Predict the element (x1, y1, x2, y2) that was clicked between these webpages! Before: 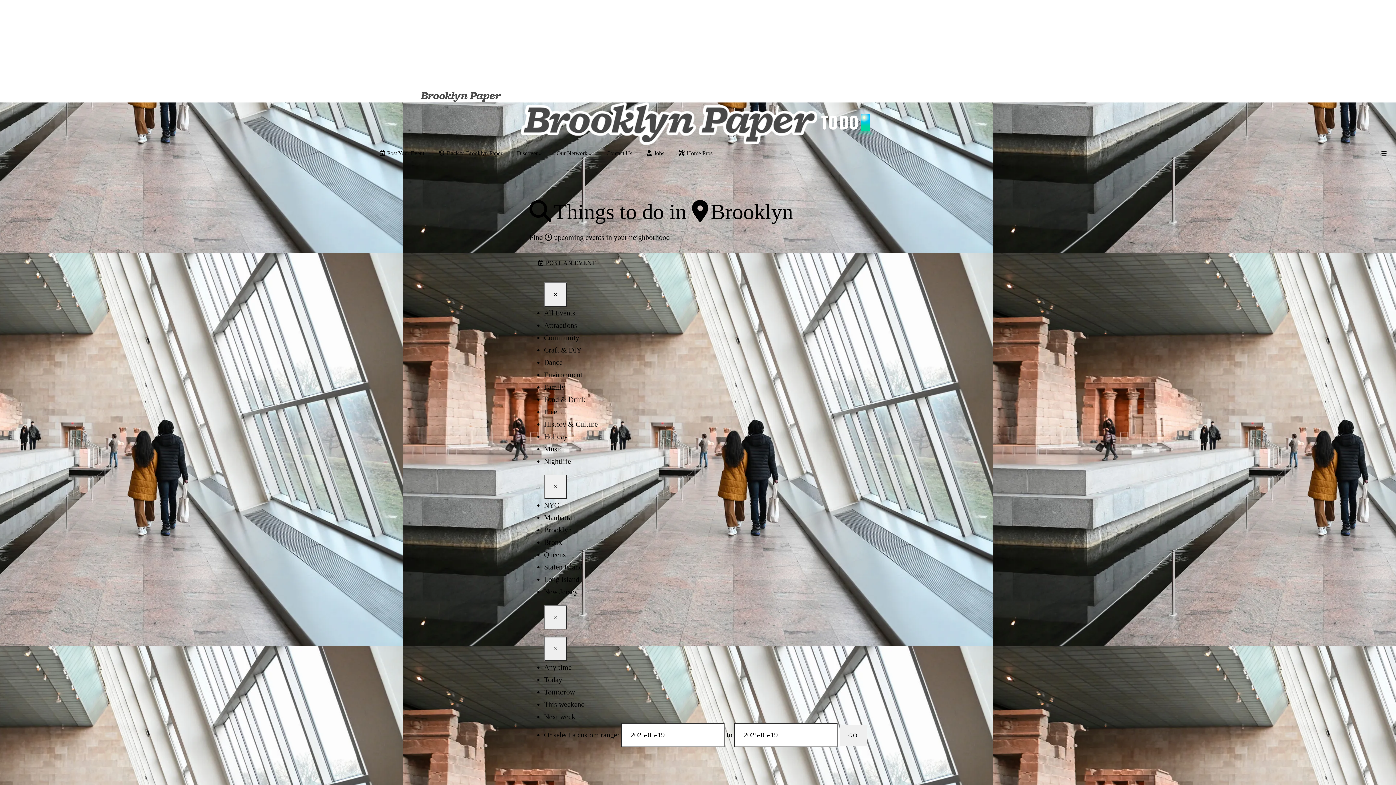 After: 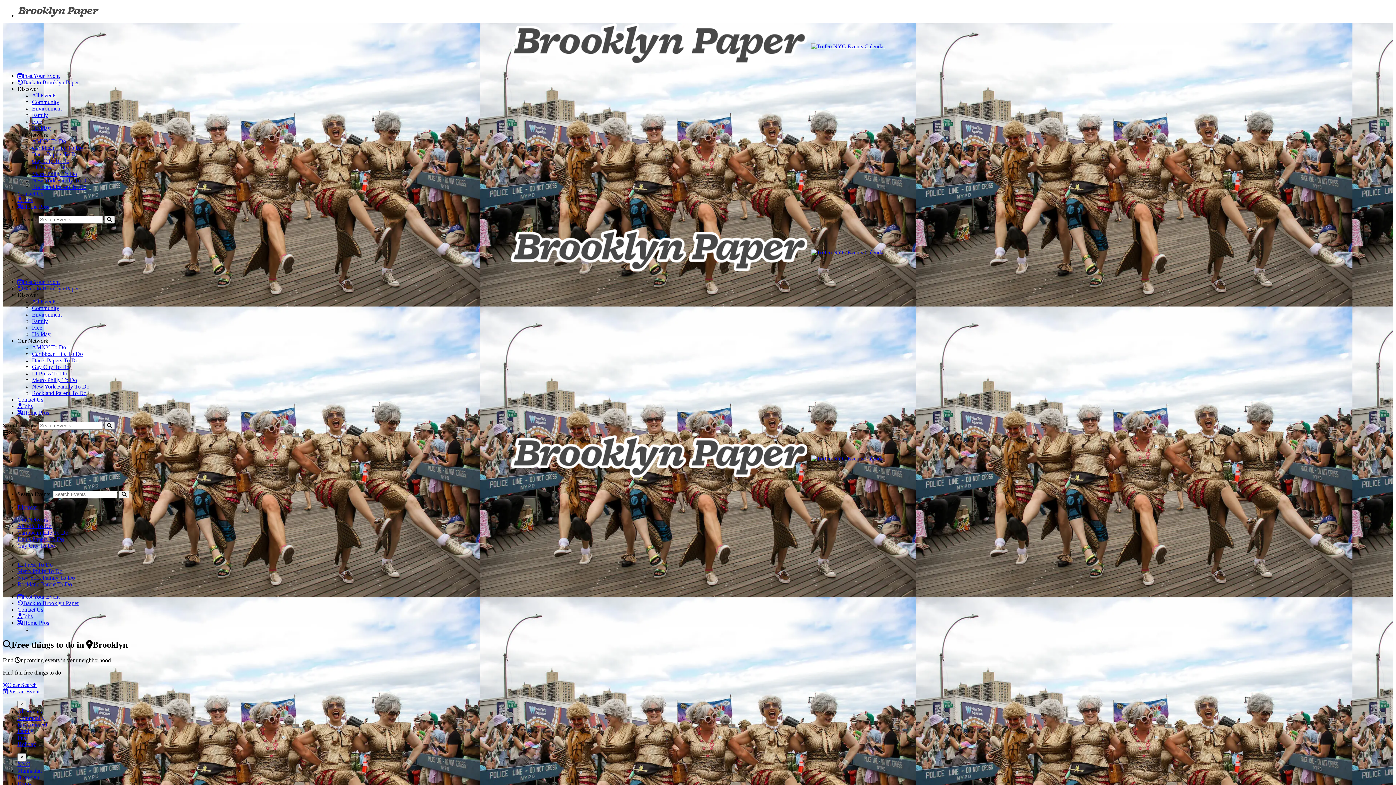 Action: bbox: (544, 408, 557, 416) label: Free